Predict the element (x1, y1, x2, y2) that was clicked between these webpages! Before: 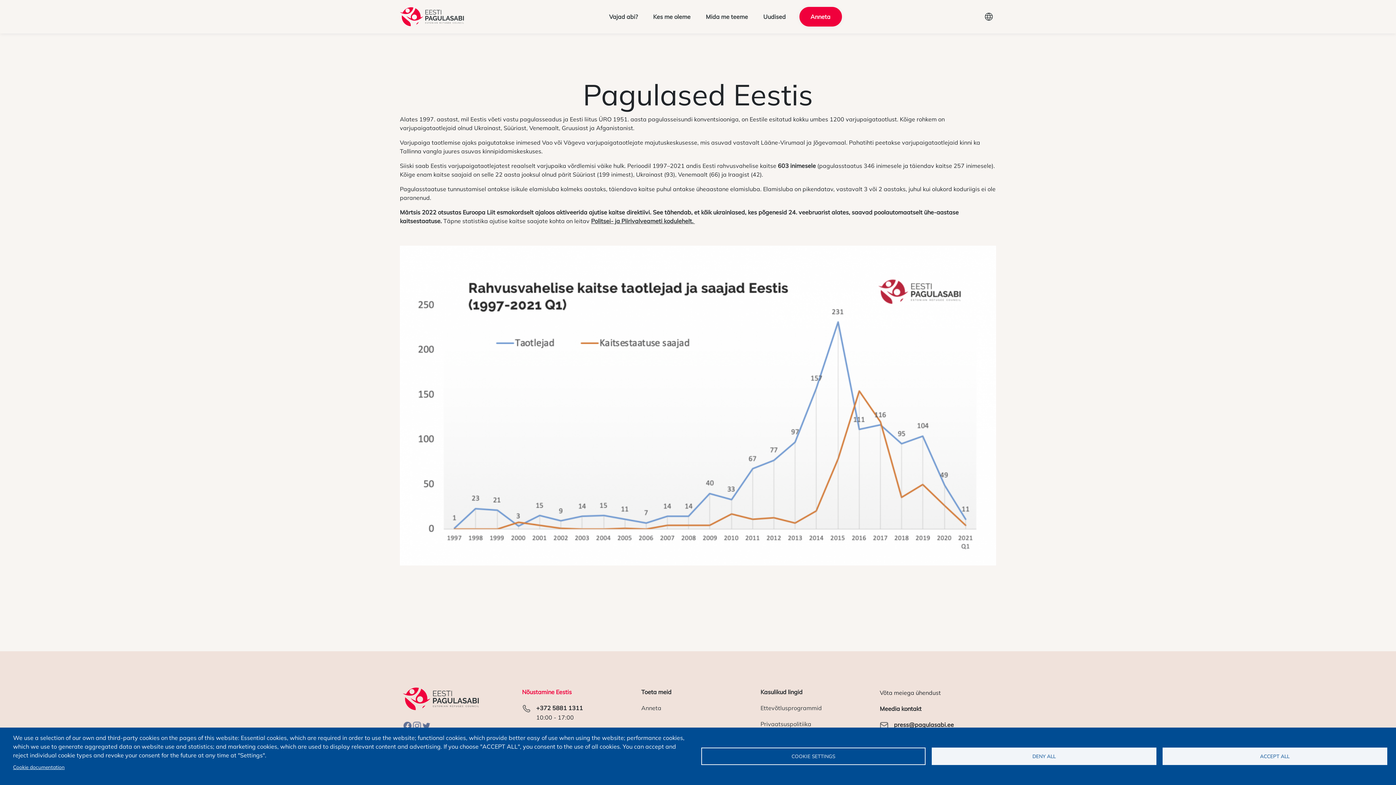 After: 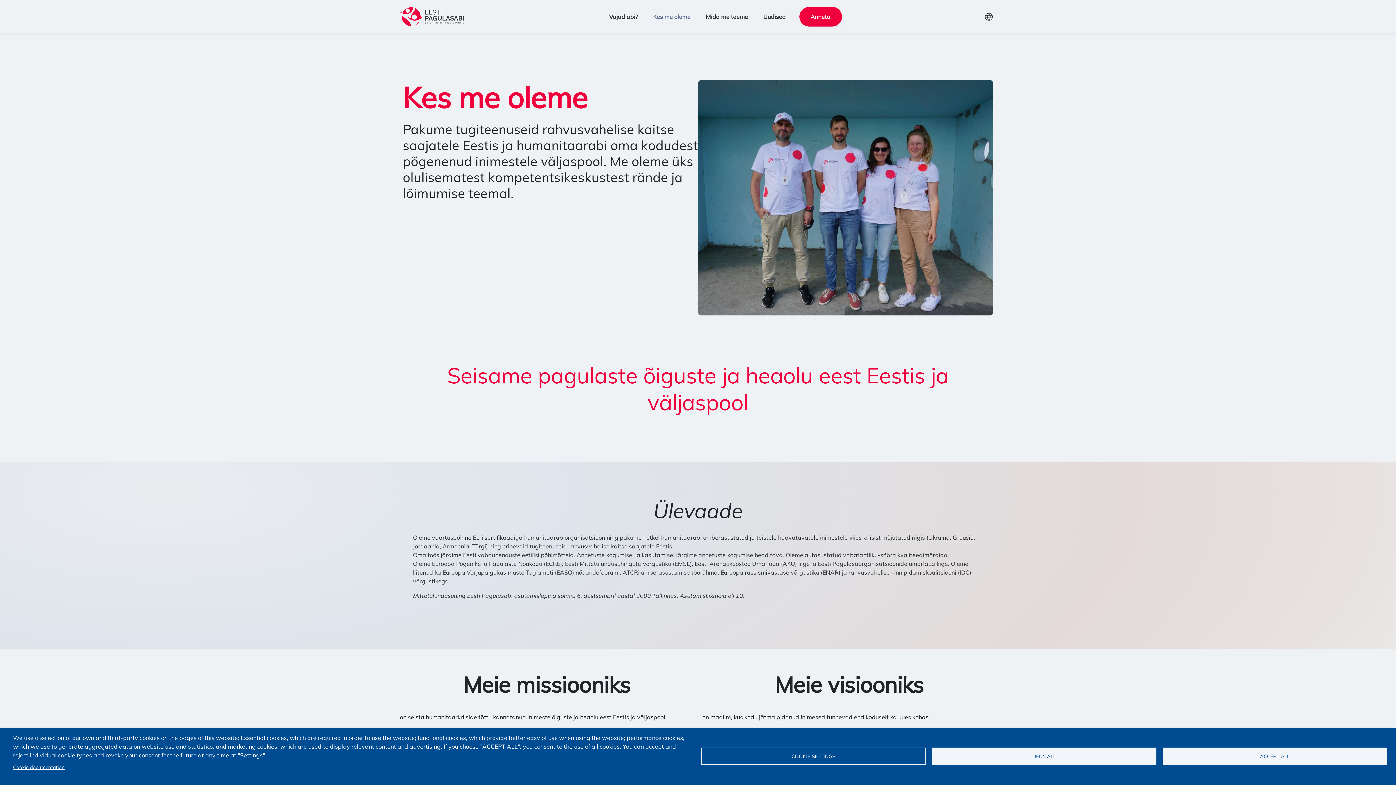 Action: bbox: (651, 10, 692, 22) label: Kes me oleme